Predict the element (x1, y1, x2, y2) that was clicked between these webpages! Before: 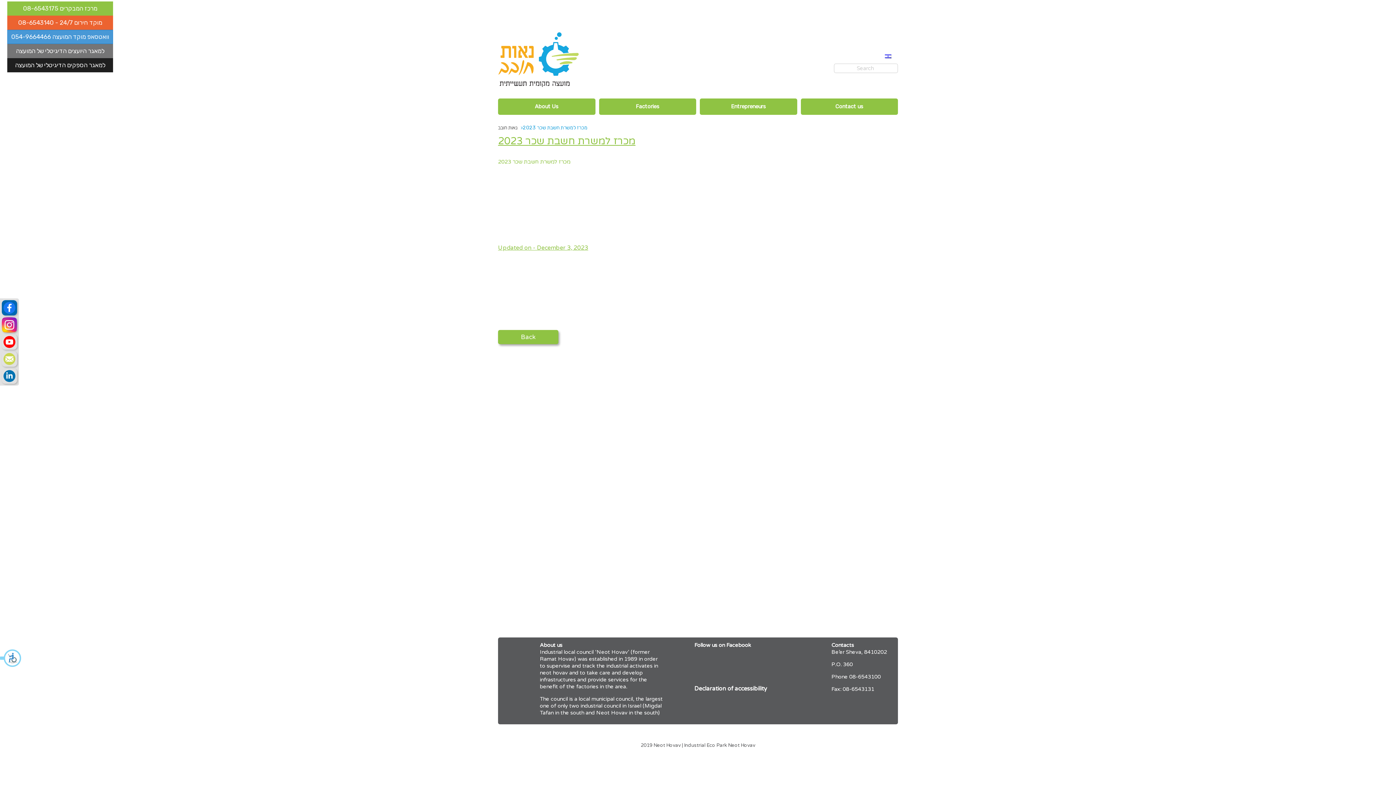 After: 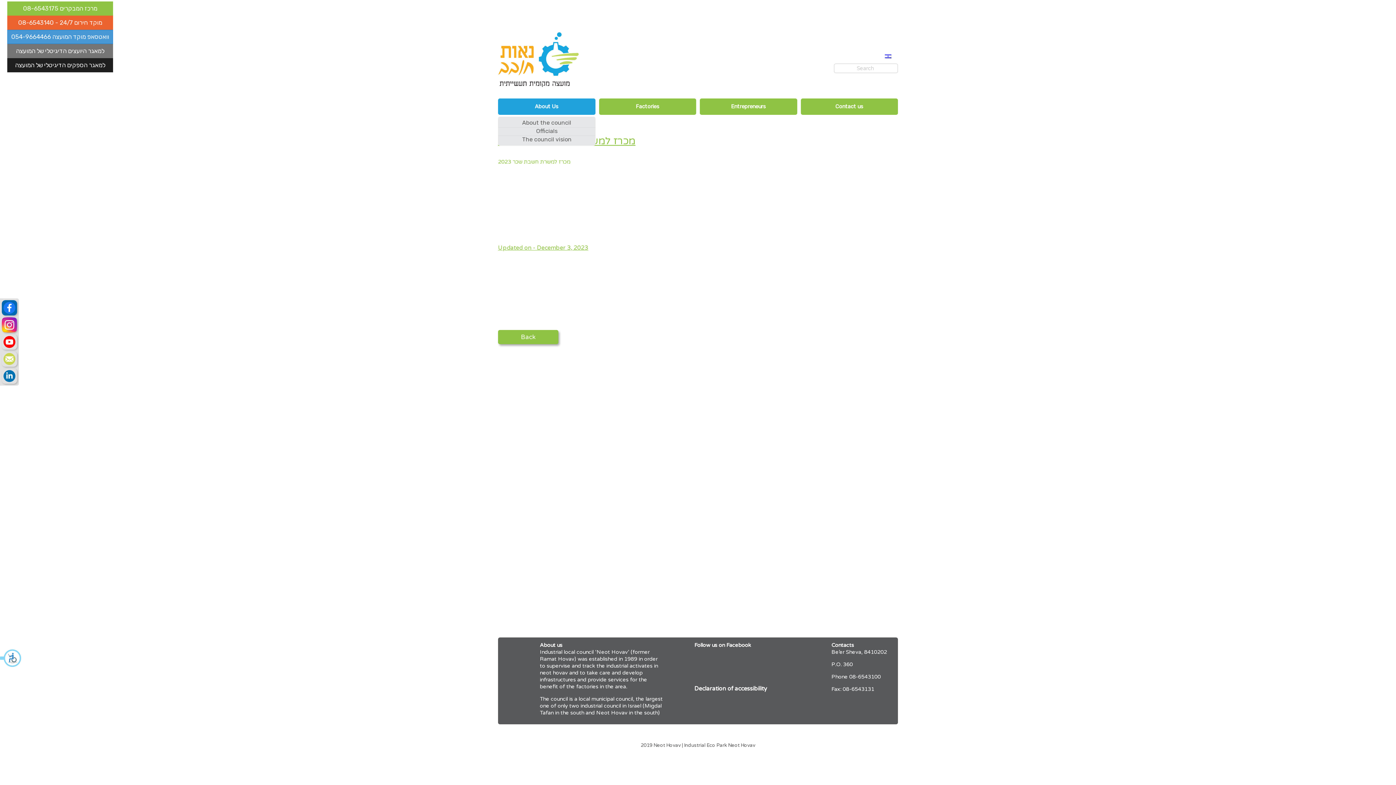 Action: label: About Us bbox: (498, 98, 595, 114)